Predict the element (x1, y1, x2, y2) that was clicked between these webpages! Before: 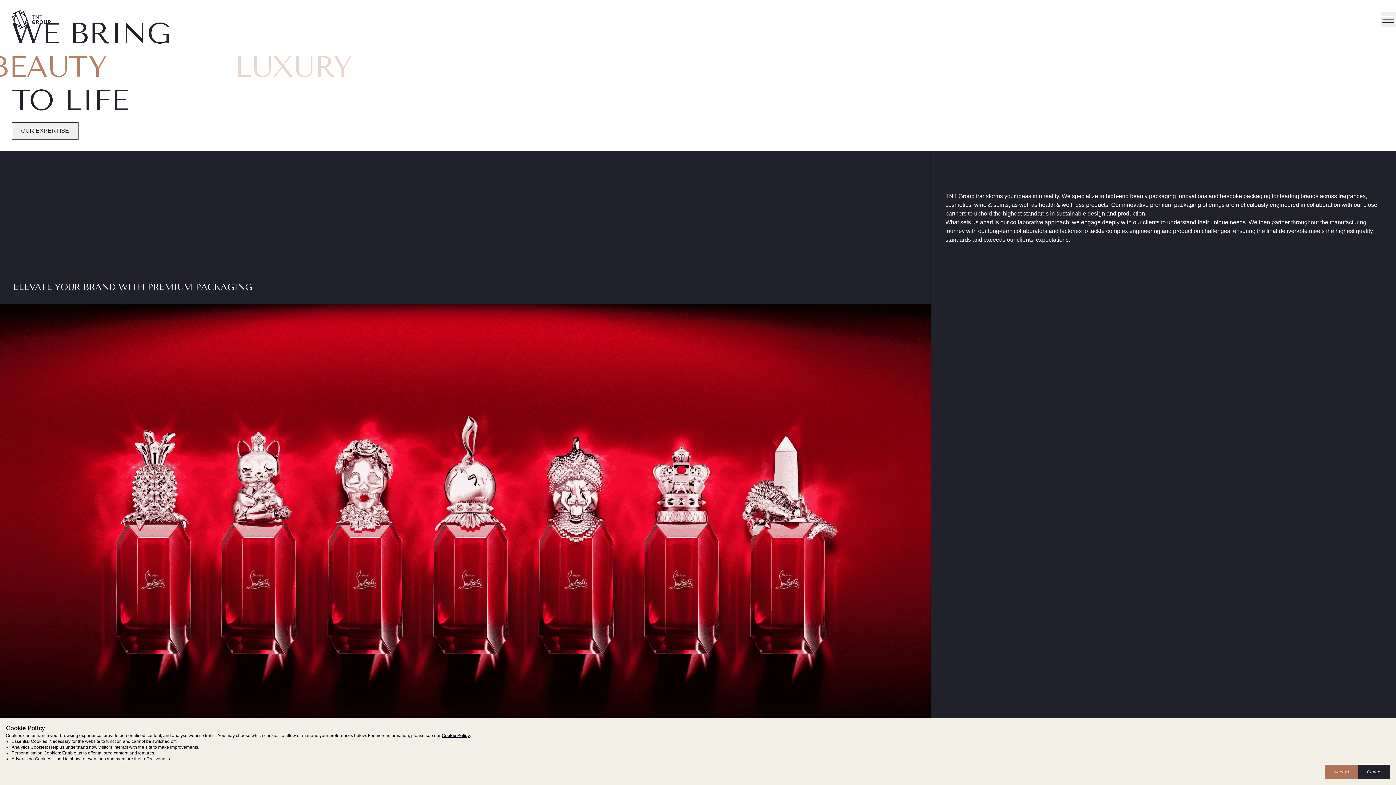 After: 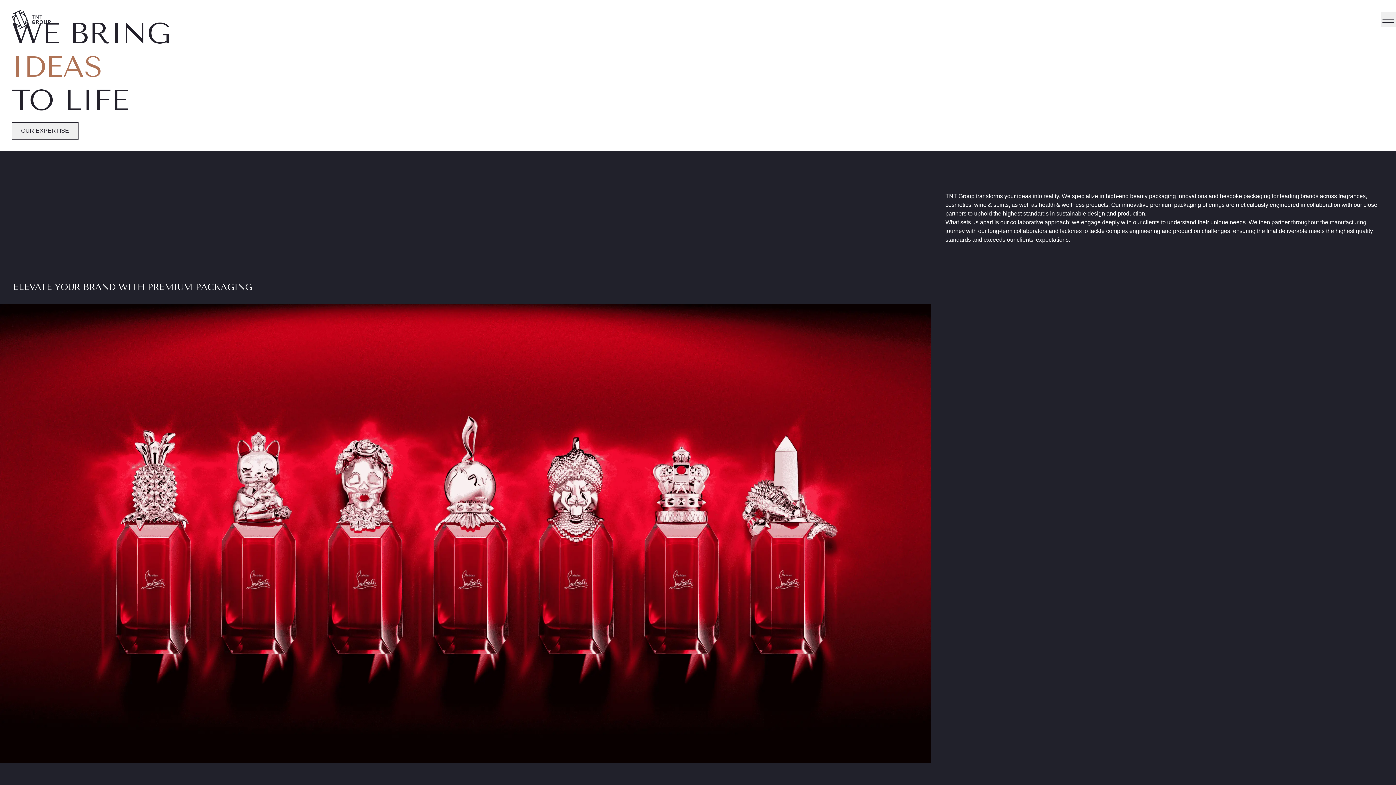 Action: label: Cancel bbox: (1358, 765, 1390, 779)